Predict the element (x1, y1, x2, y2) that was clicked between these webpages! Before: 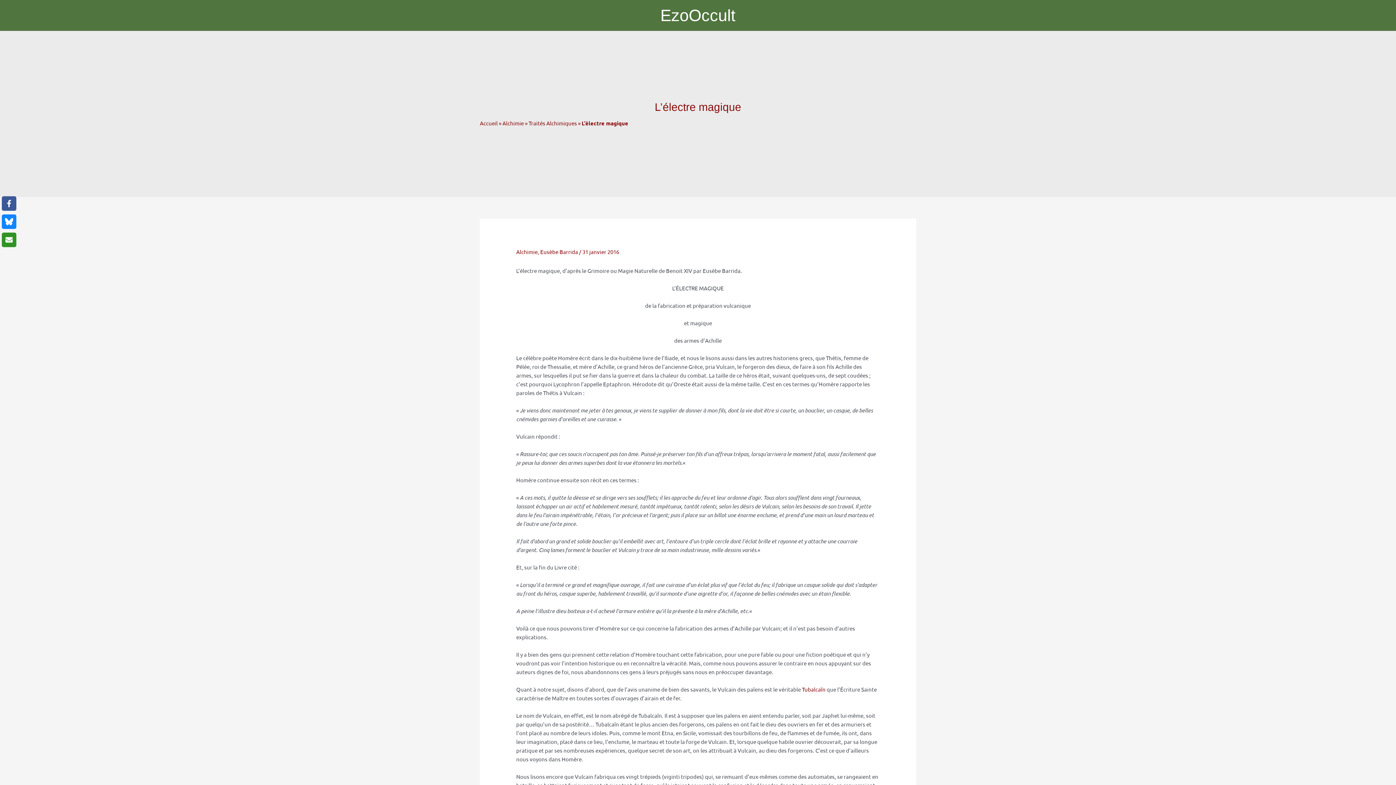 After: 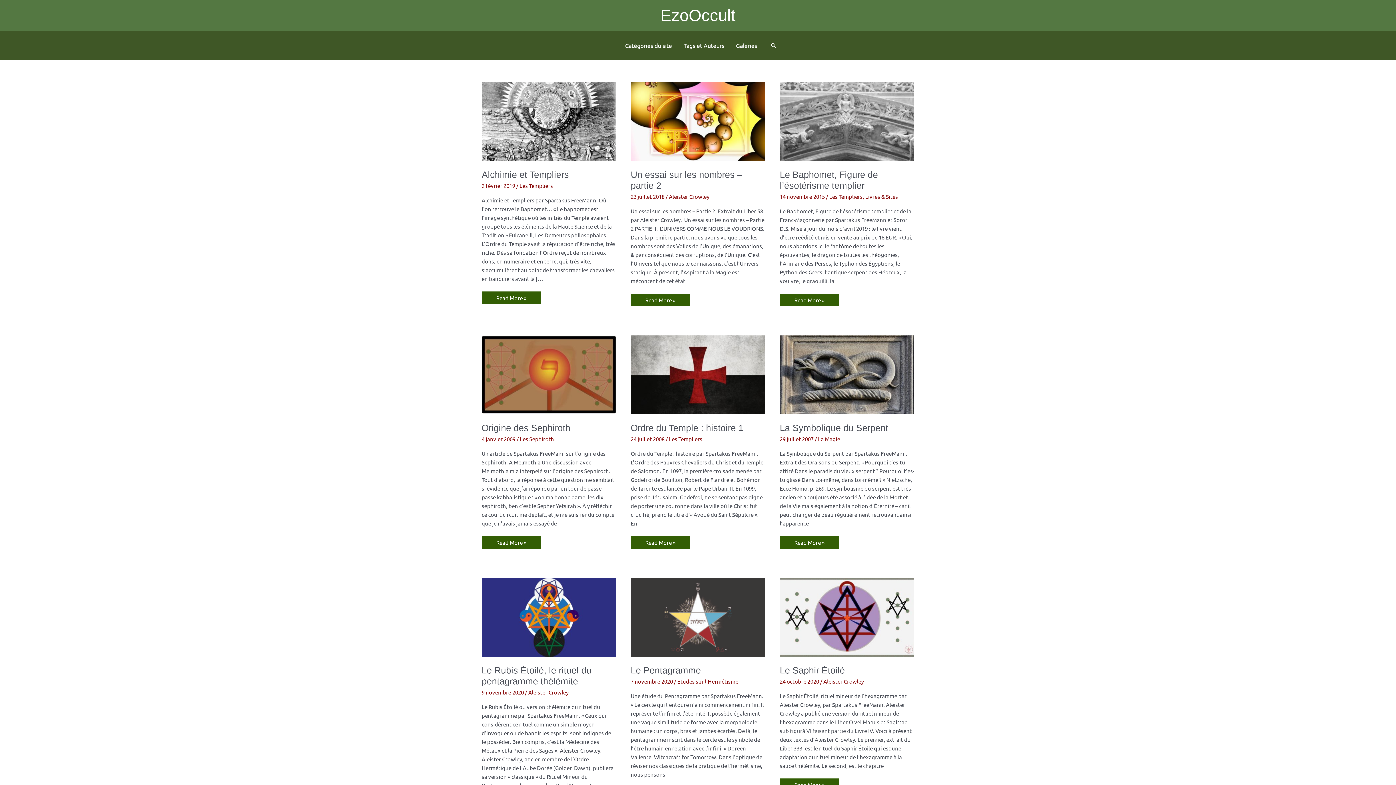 Action: label: Accueil bbox: (480, 119, 497, 126)